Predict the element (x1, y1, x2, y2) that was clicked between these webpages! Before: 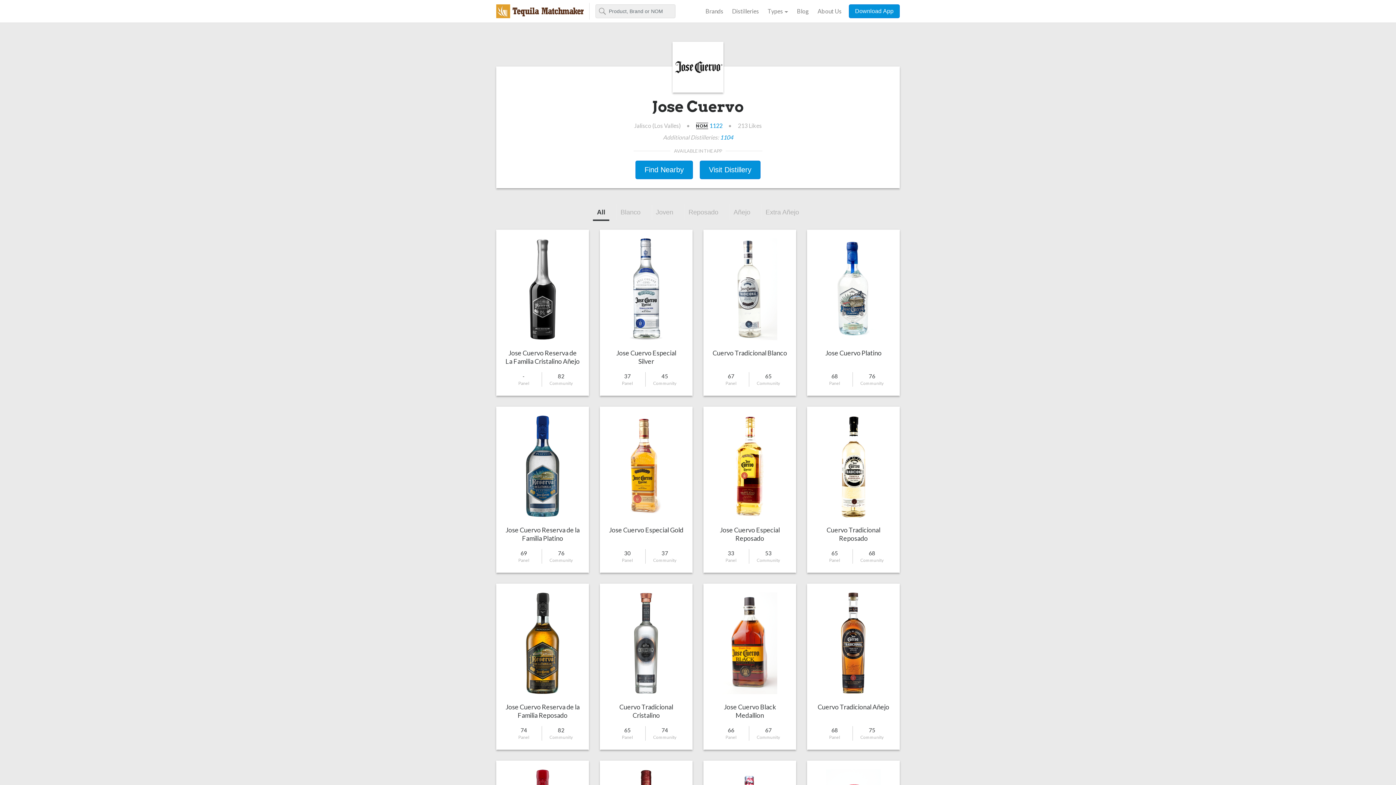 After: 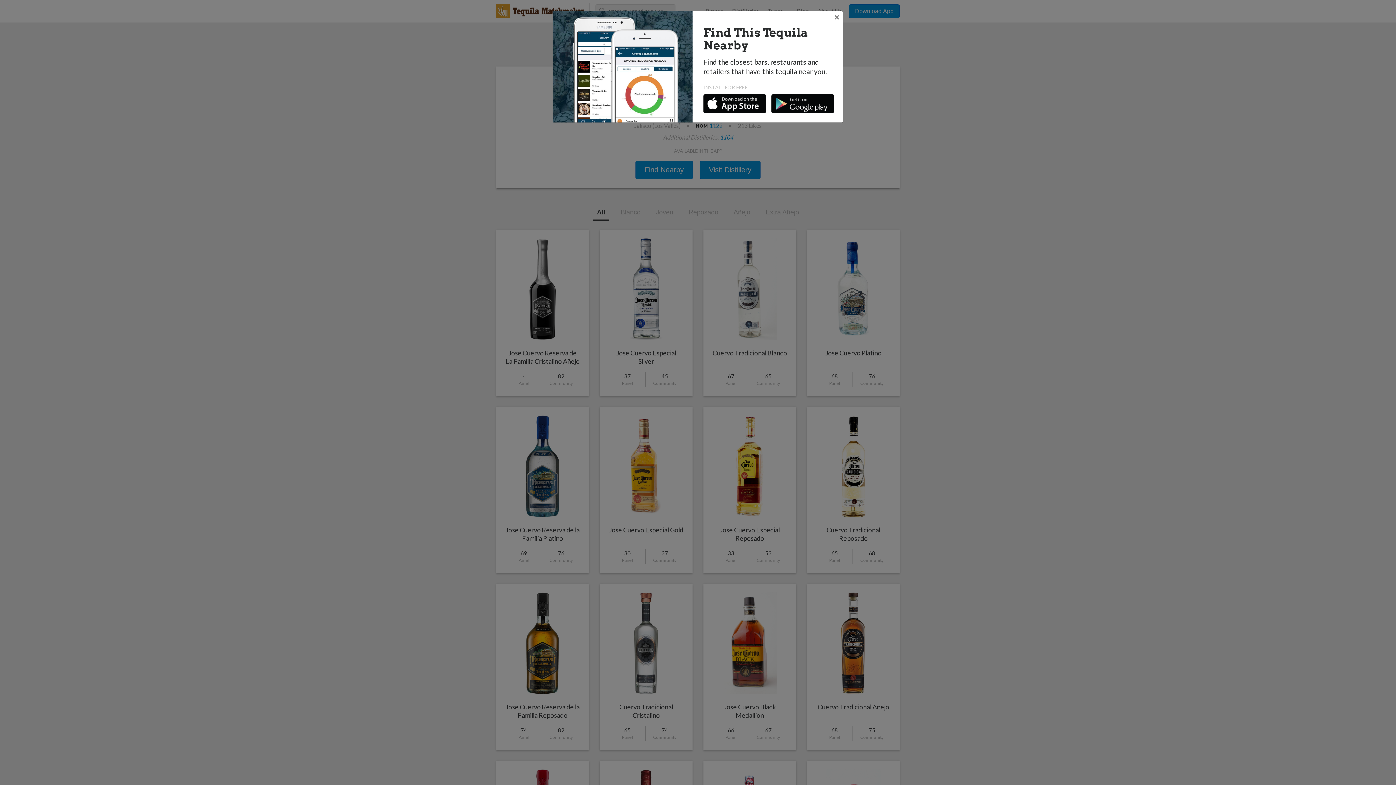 Action: label: Find Nearby bbox: (635, 160, 693, 179)